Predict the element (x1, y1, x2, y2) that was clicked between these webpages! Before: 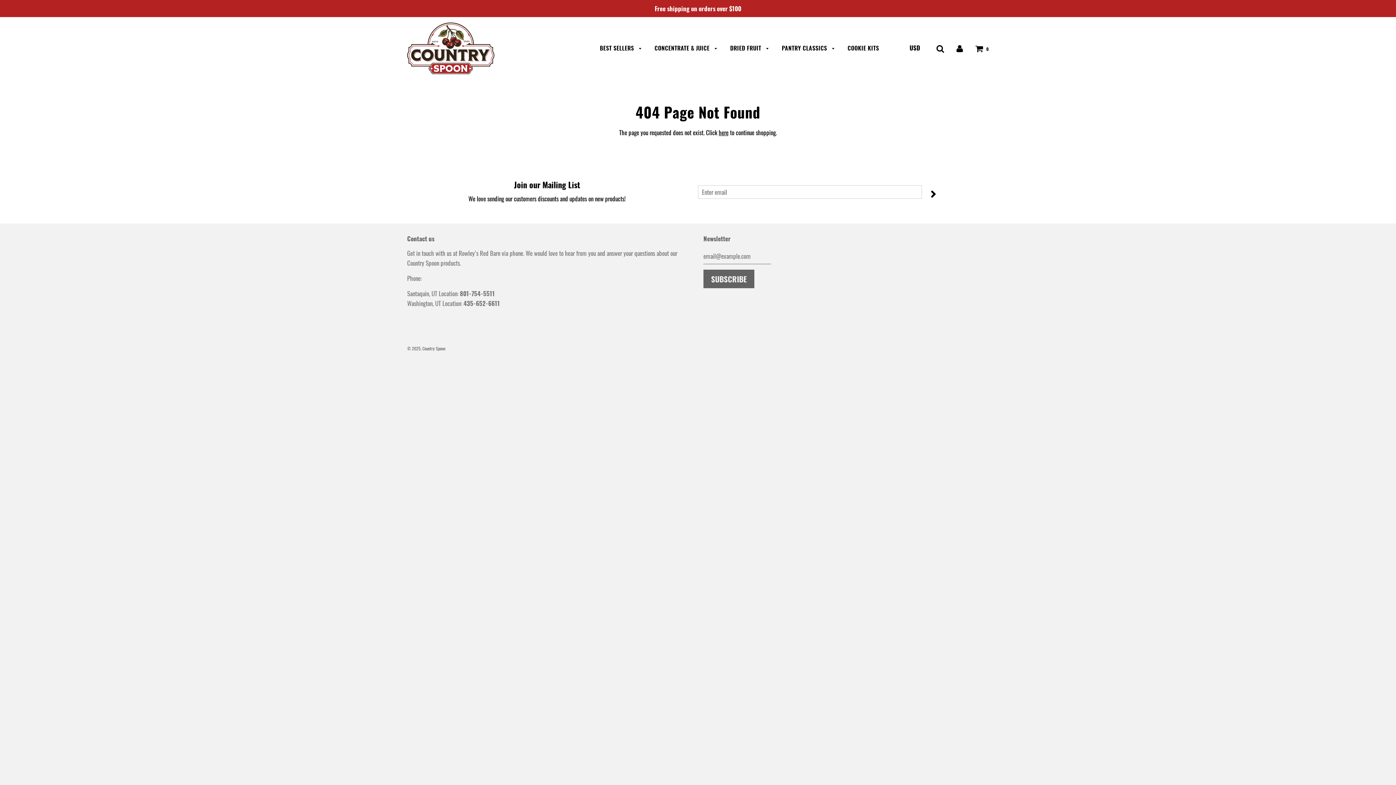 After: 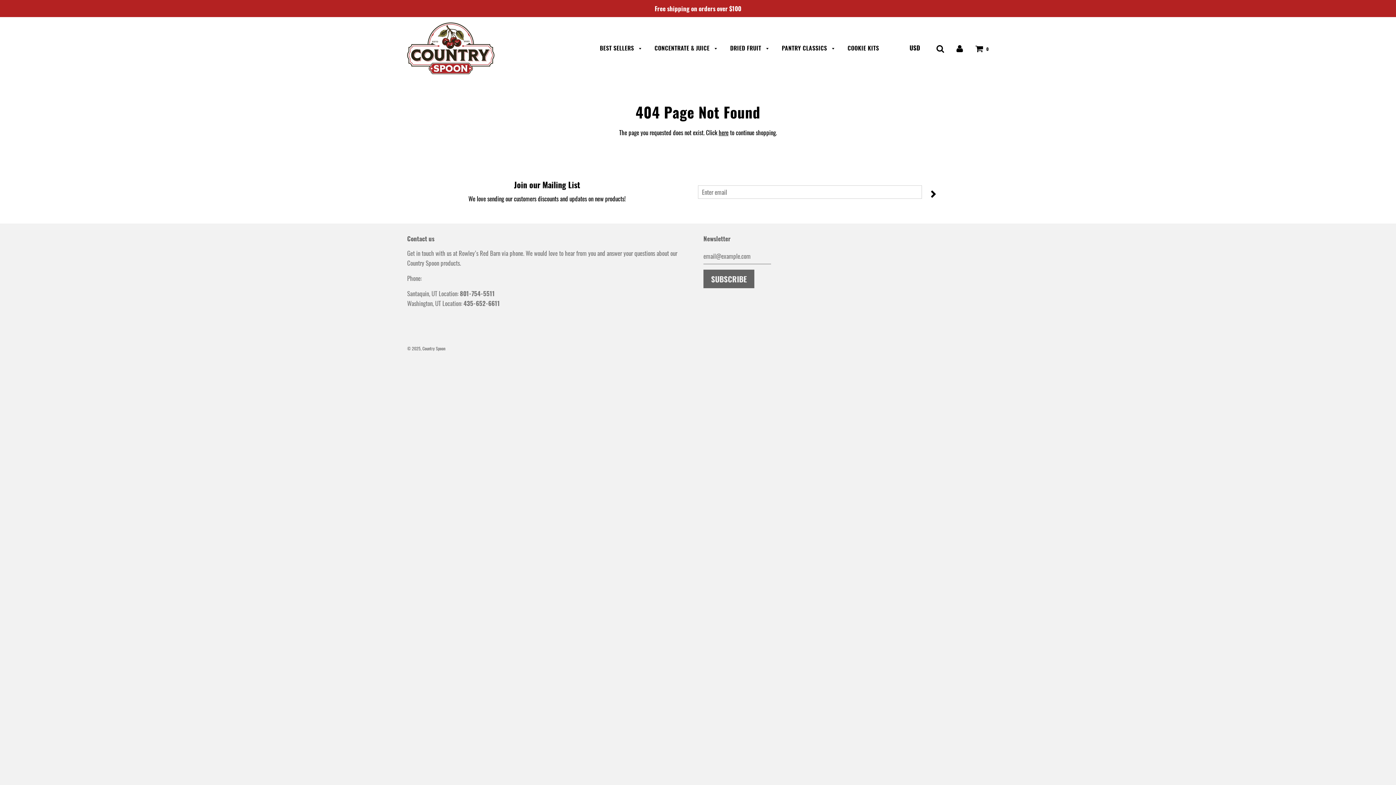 Action: bbox: (956, 43, 963, 52)